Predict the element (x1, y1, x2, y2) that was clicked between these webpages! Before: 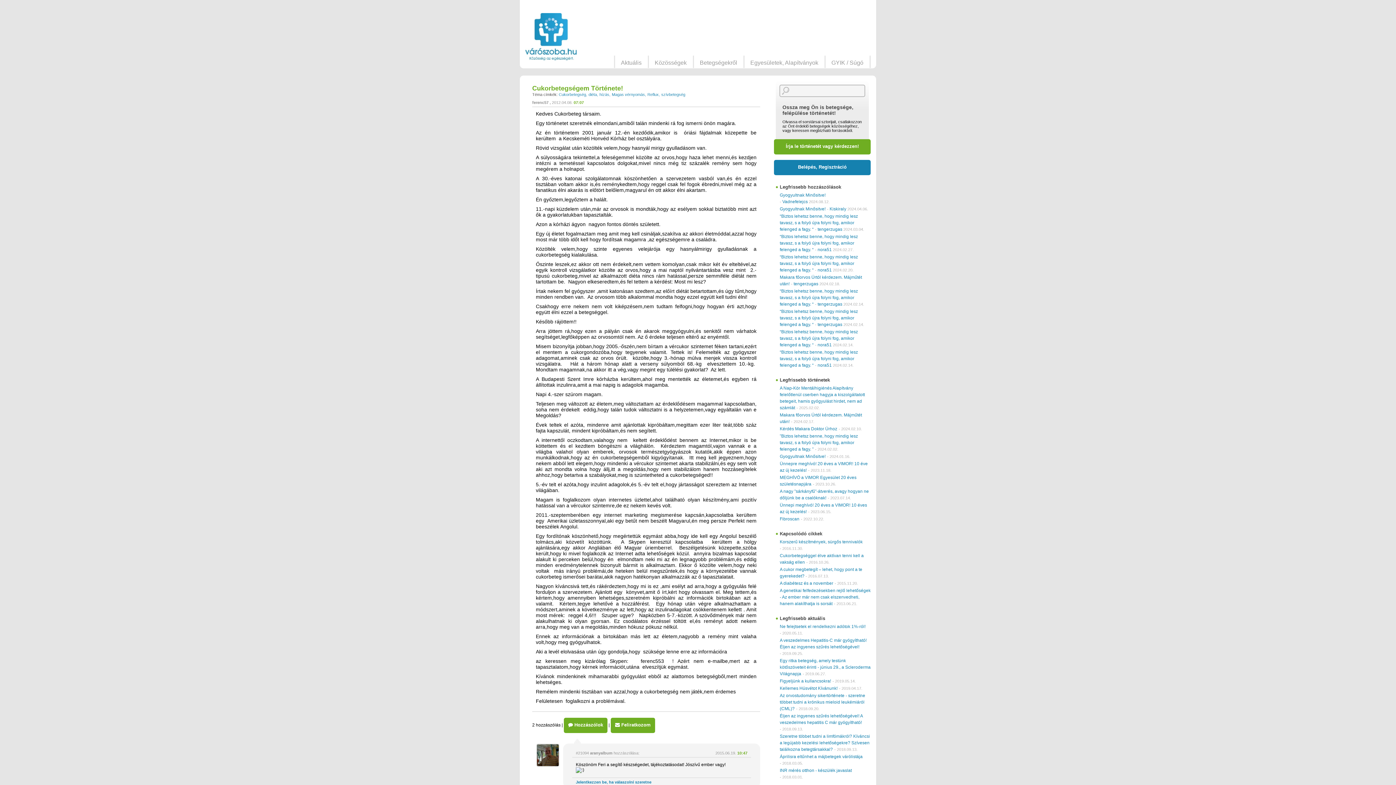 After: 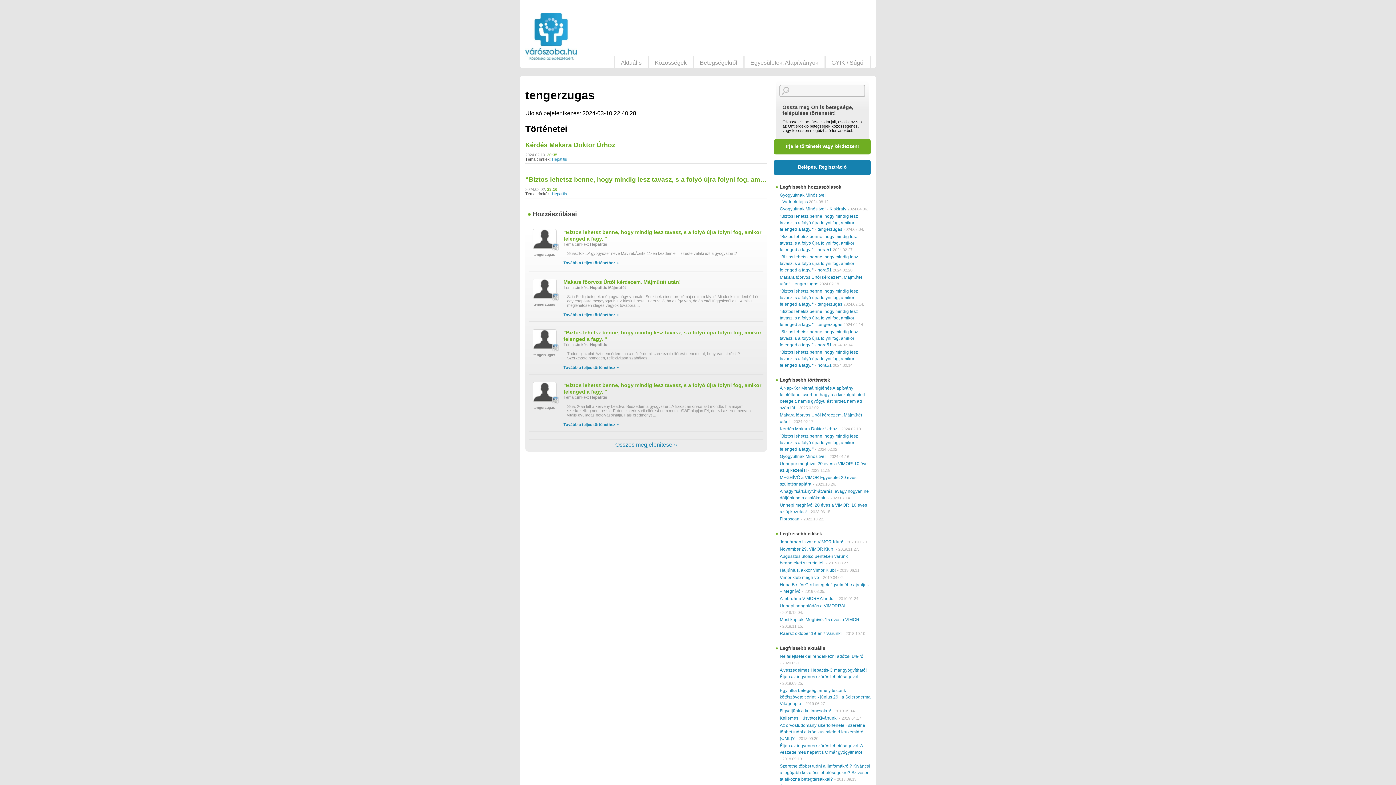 Action: bbox: (817, 226, 842, 231) label: tengerzugas